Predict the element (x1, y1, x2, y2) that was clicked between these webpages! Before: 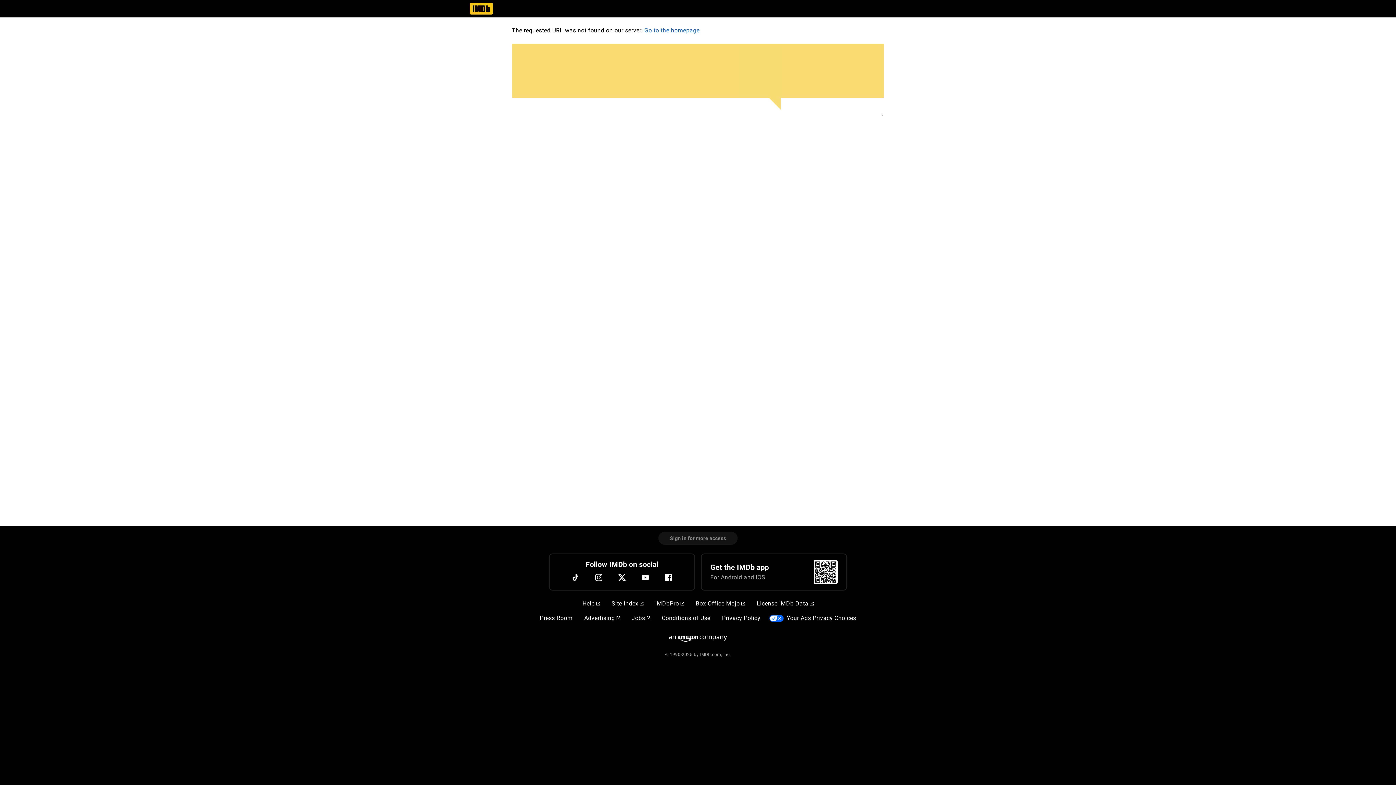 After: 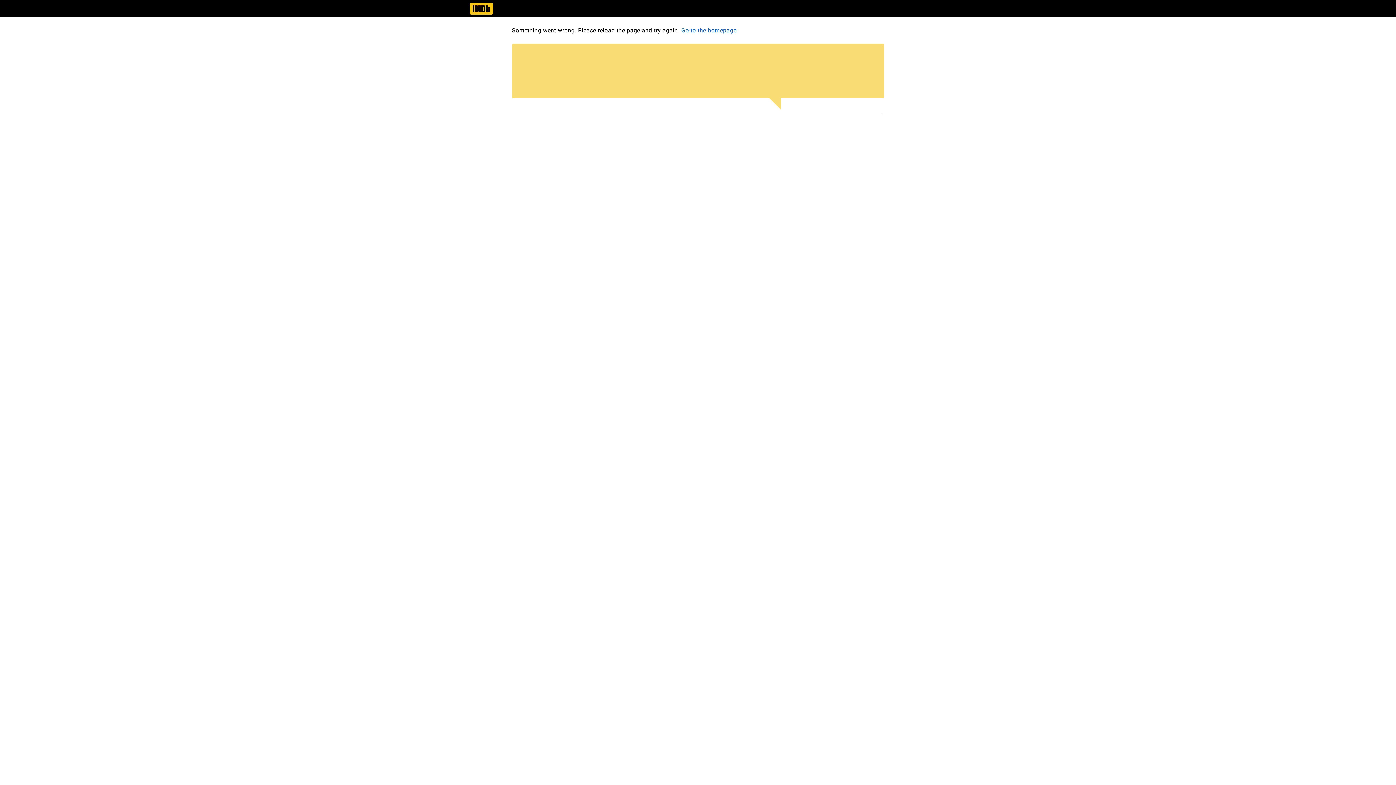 Action: label: Your Ads Privacy Choices bbox: (769, 615, 784, 622)